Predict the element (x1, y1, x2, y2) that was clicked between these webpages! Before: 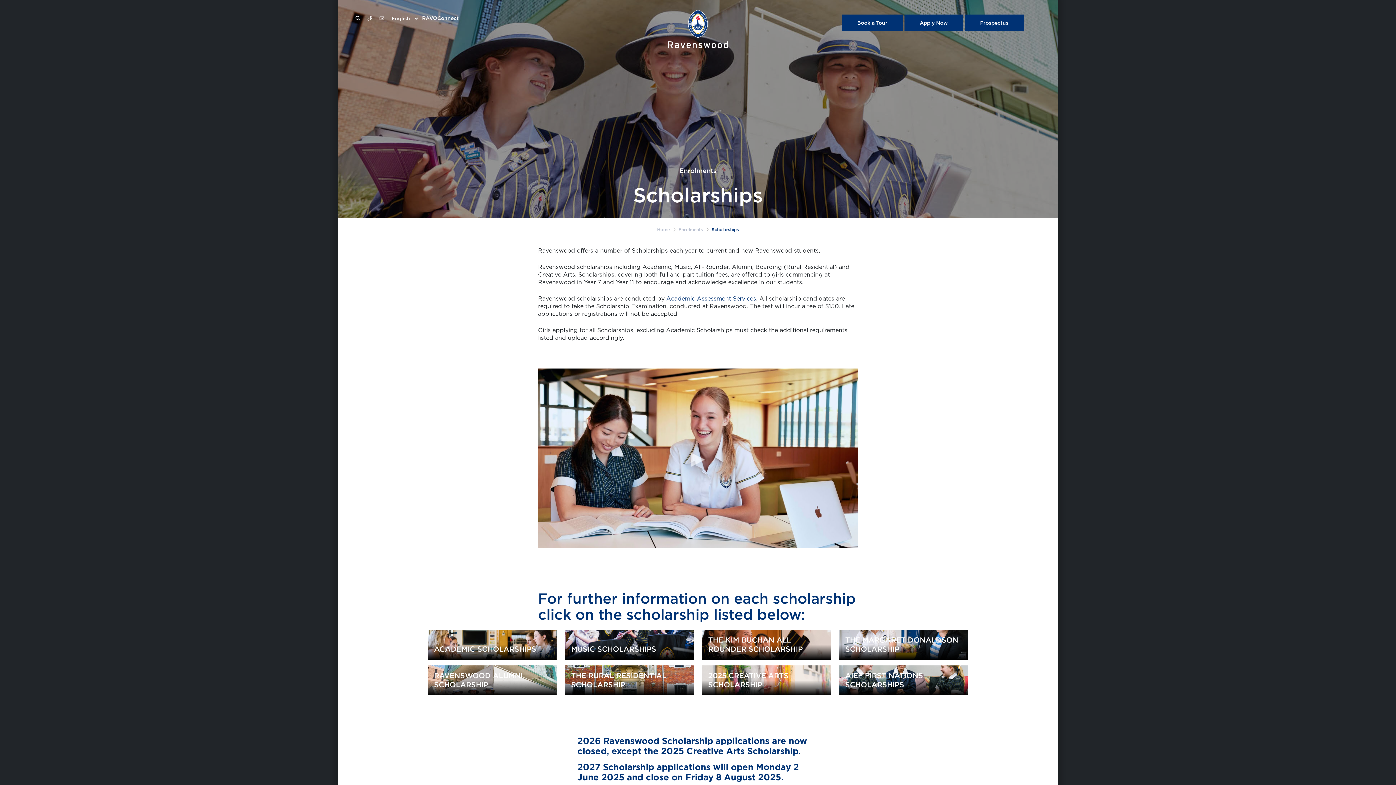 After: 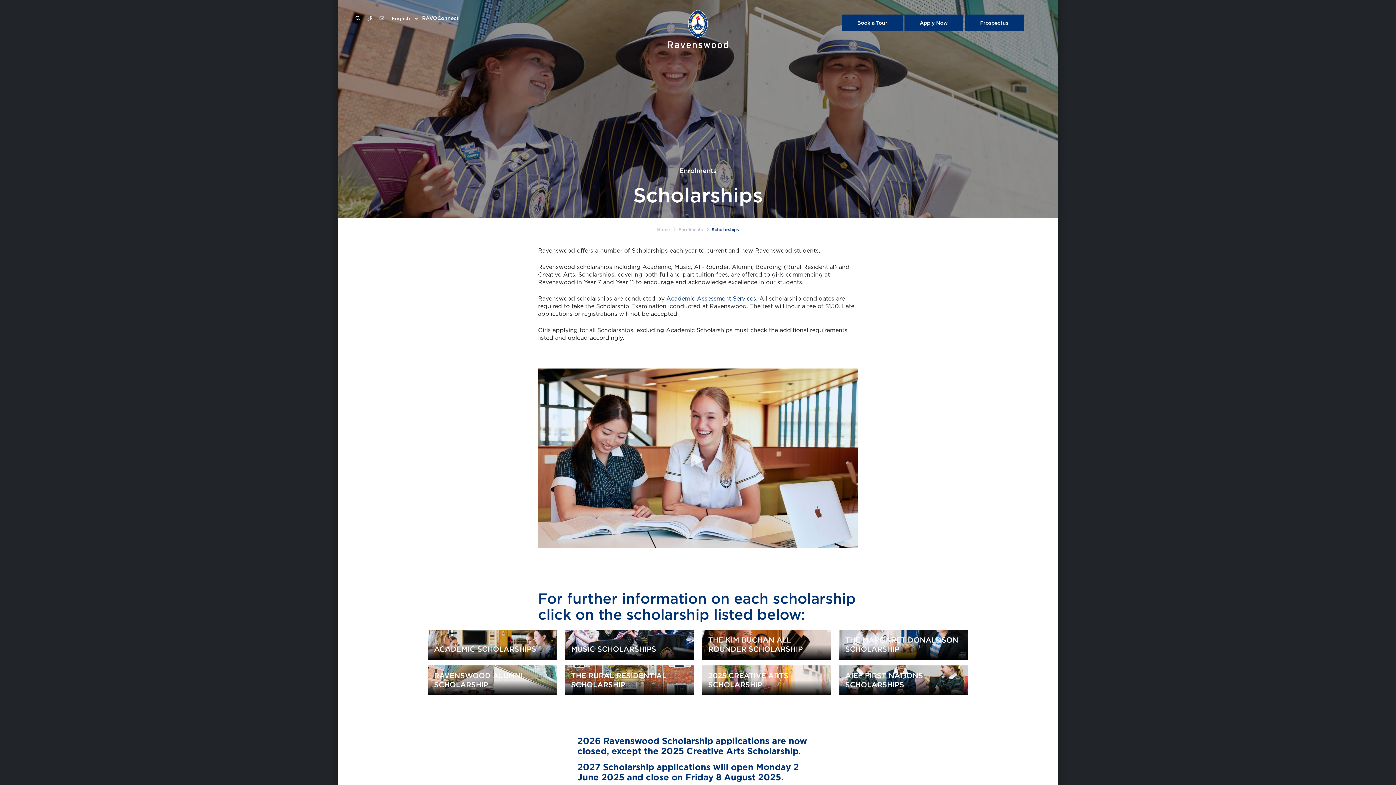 Action: label: Academic Assessment Services bbox: (666, 294, 756, 302)